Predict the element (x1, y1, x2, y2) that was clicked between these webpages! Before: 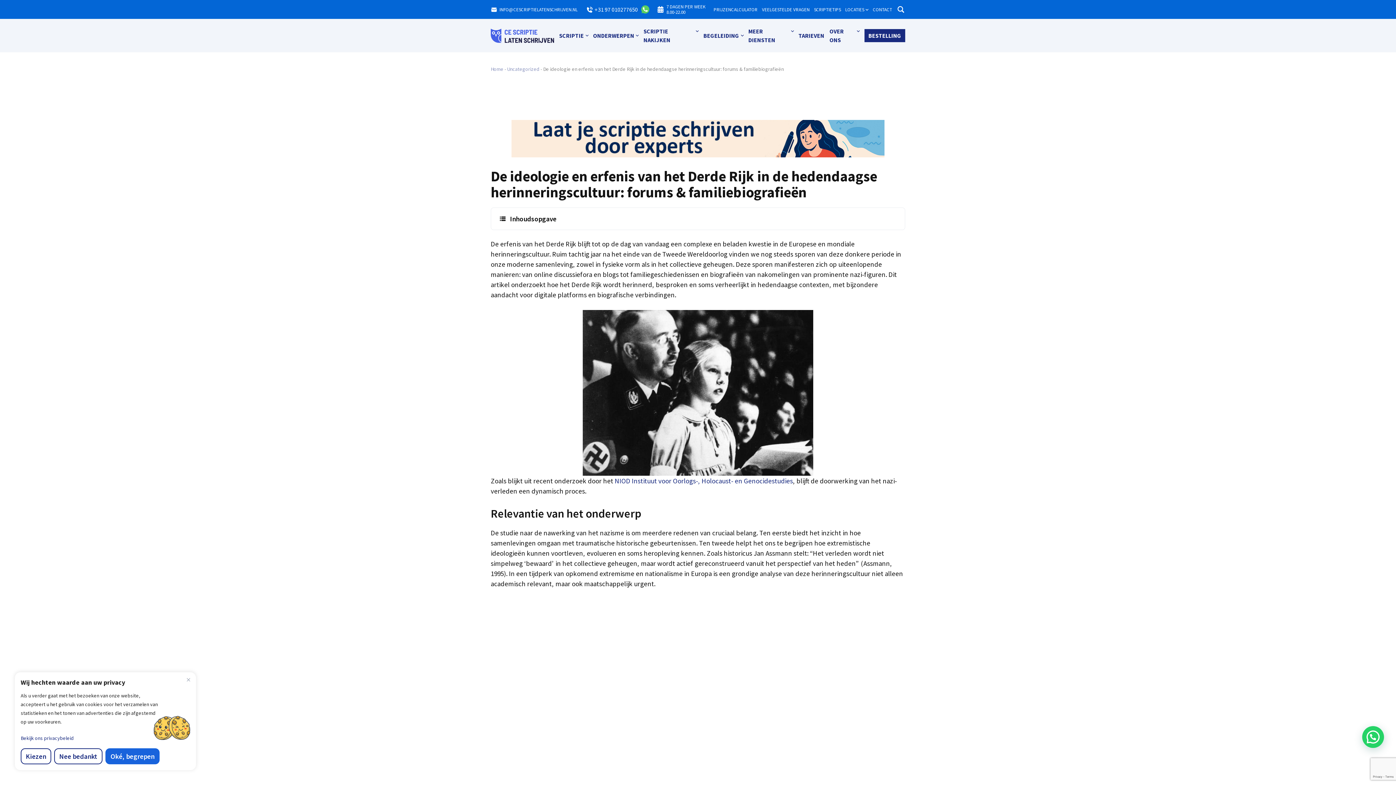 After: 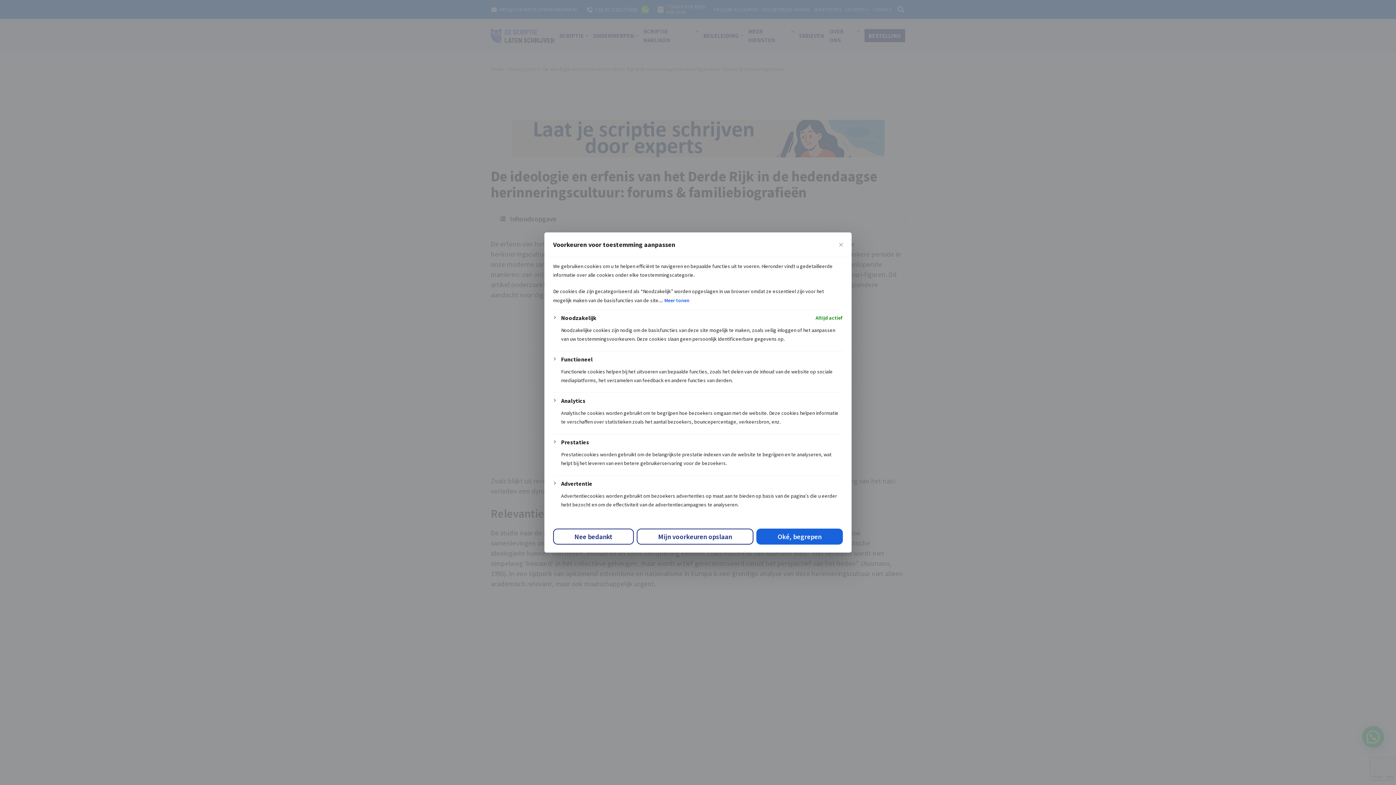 Action: label: Kiezen bbox: (20, 748, 51, 764)